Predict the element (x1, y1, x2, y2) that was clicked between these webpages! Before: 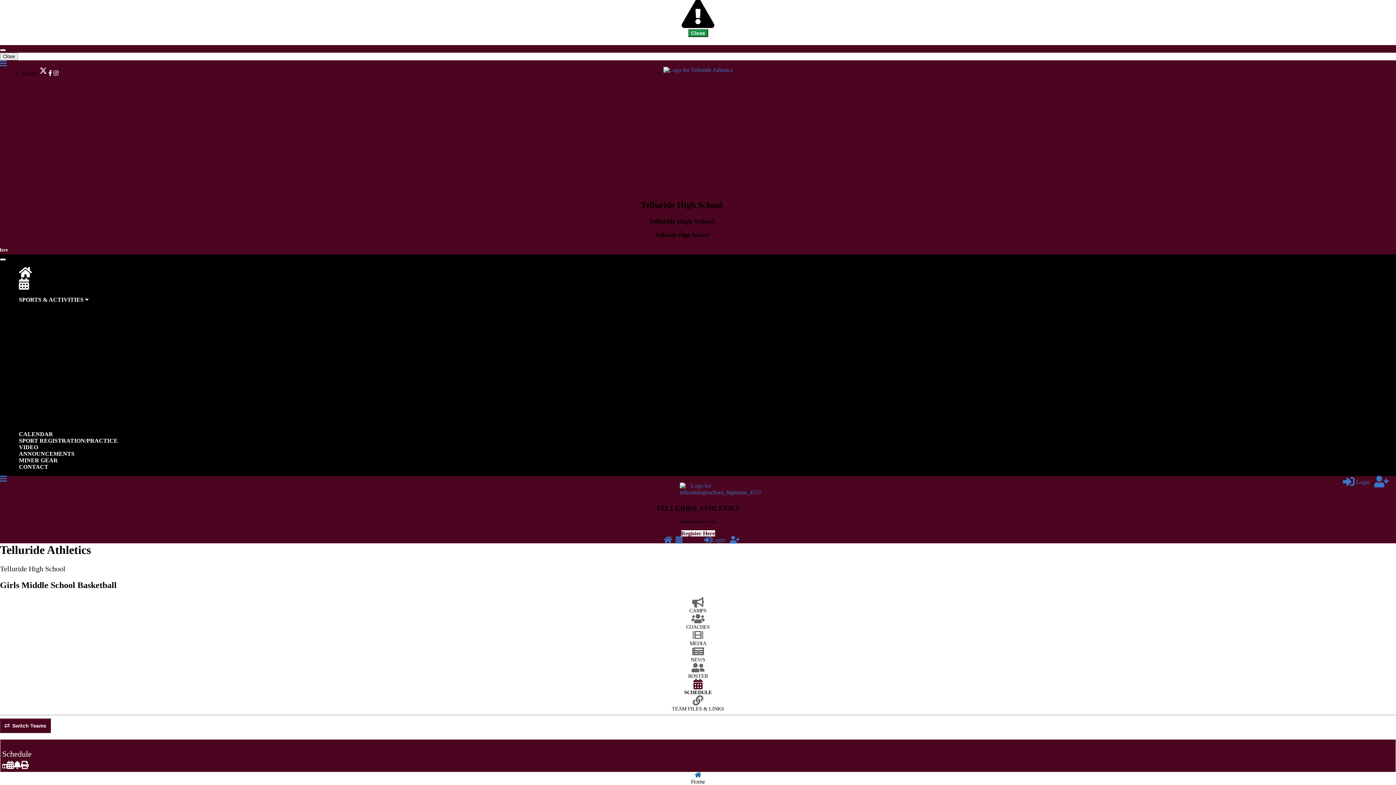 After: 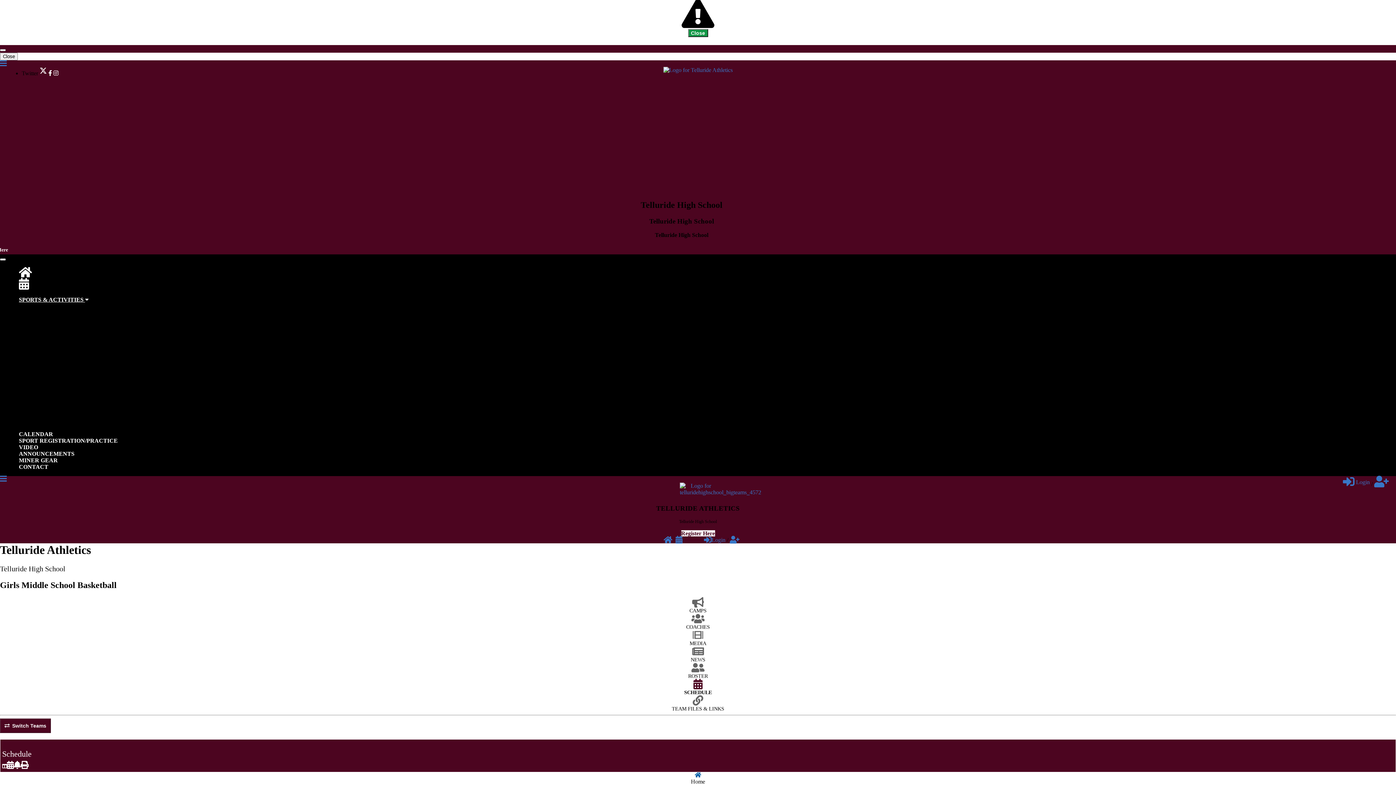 Action: bbox: (29, 400, 52, 406) label: Volleyball